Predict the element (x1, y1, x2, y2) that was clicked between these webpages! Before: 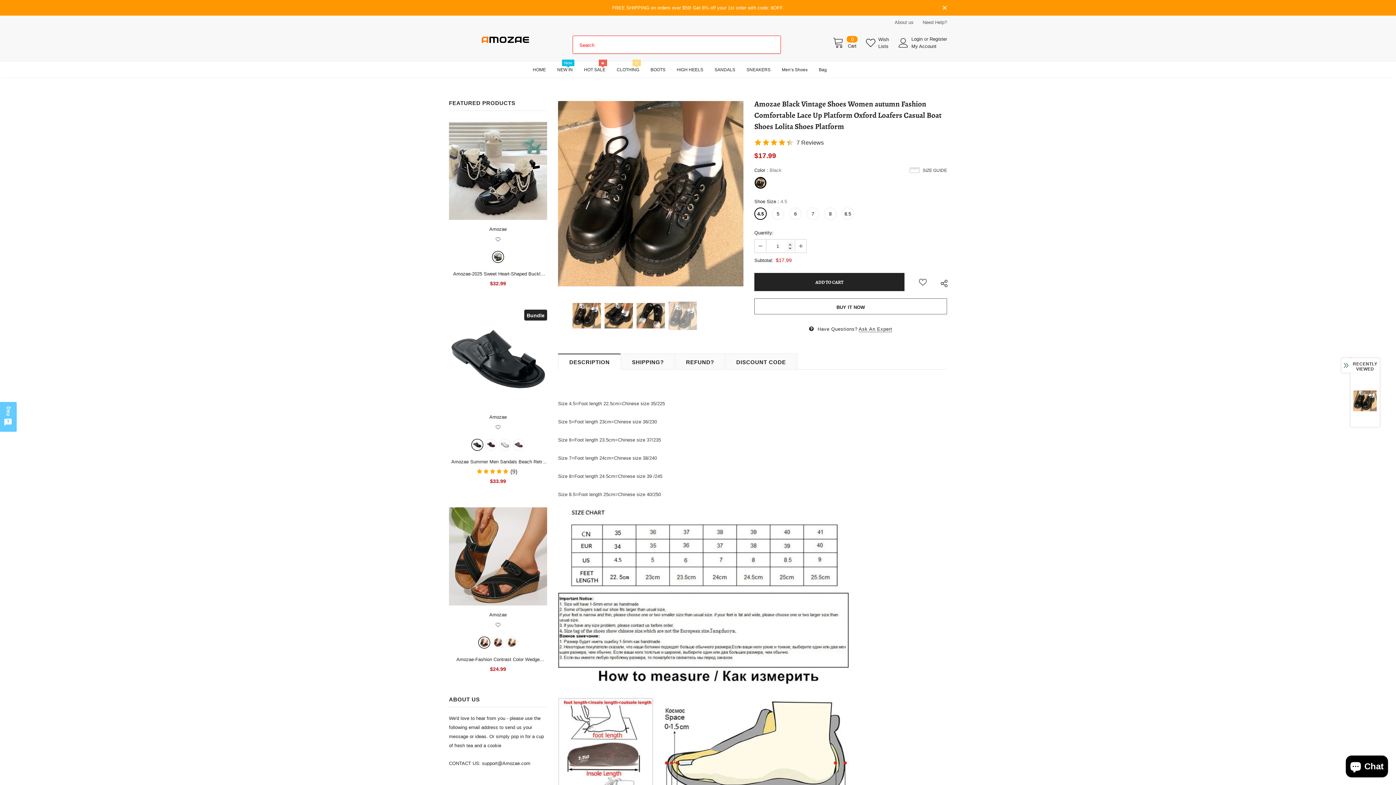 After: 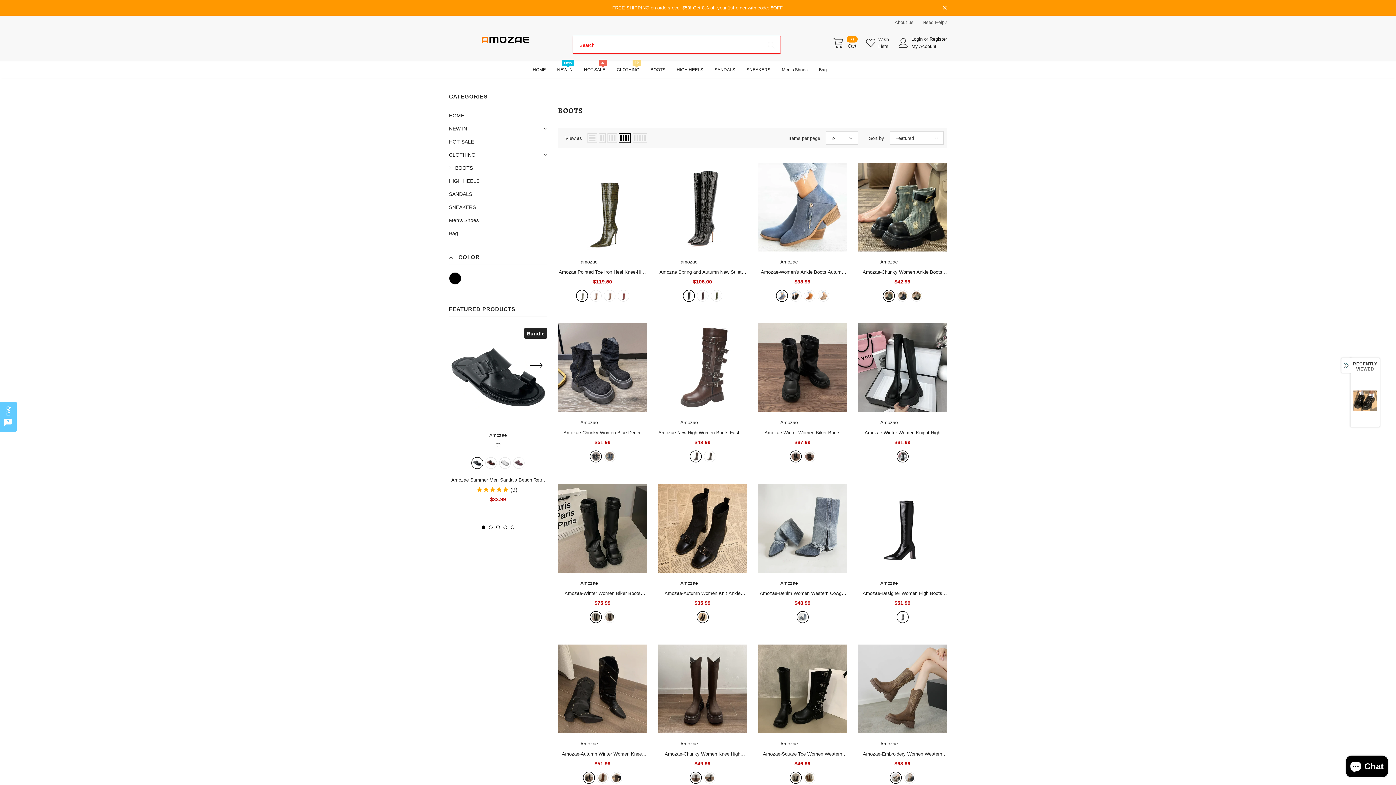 Action: label: BOOTS bbox: (650, 61, 665, 77)